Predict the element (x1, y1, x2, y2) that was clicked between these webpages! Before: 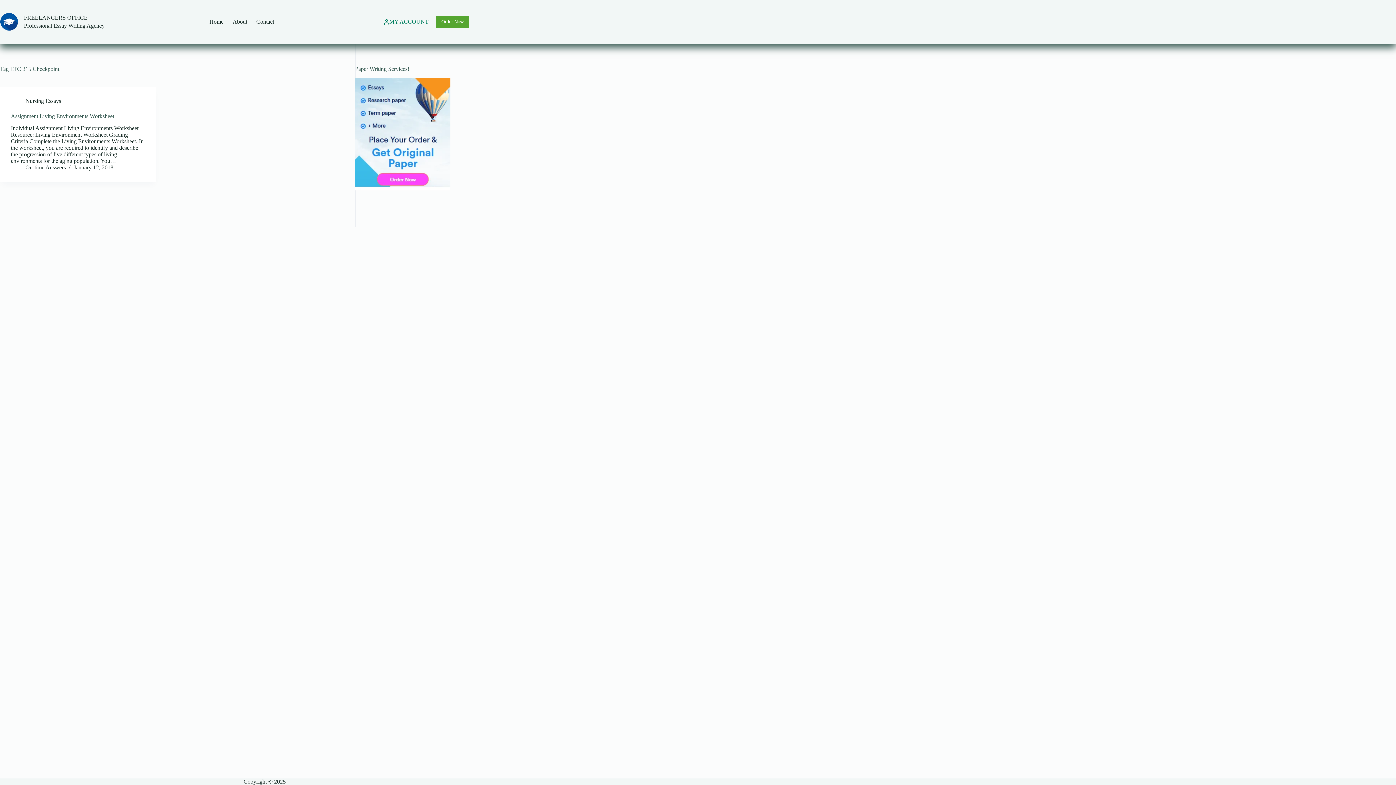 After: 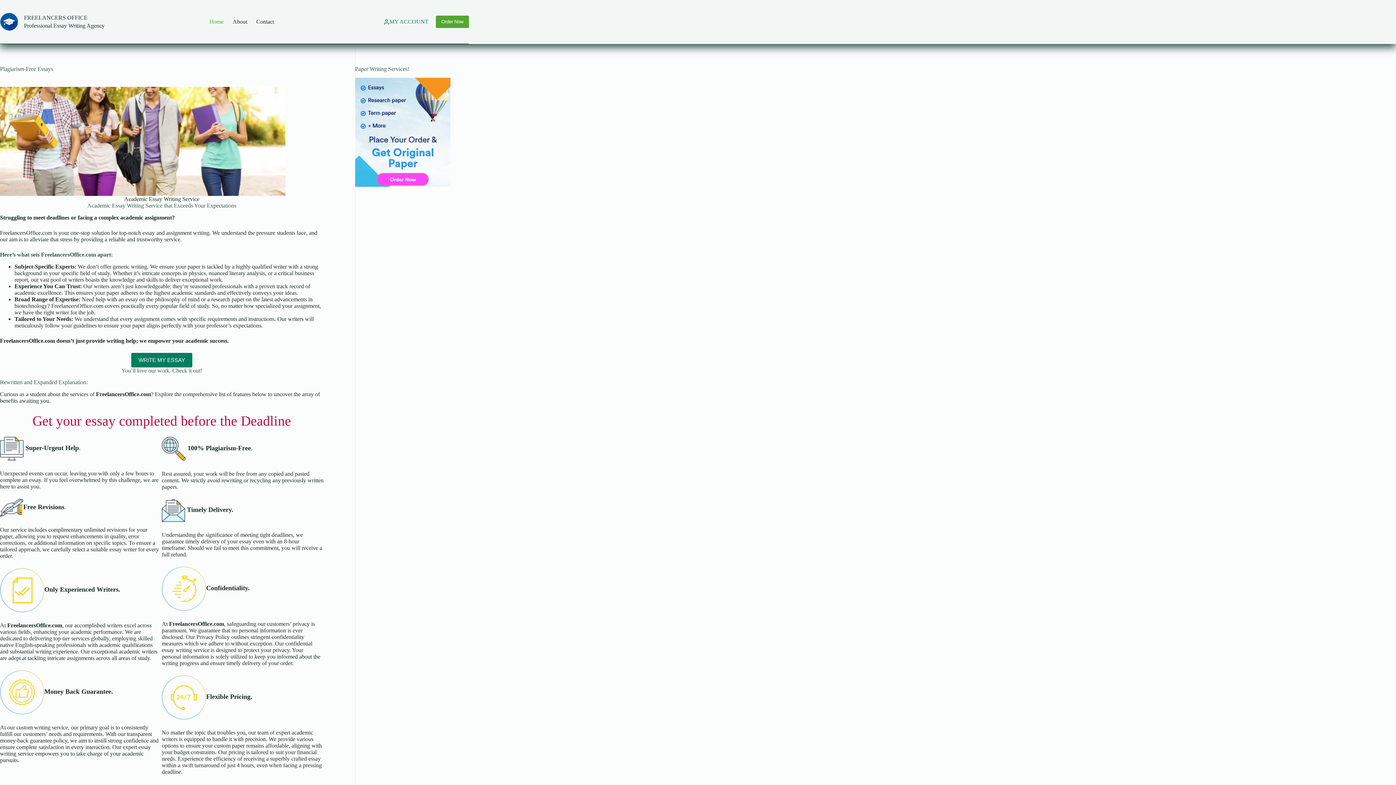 Action: bbox: (0, 12, 18, 30)